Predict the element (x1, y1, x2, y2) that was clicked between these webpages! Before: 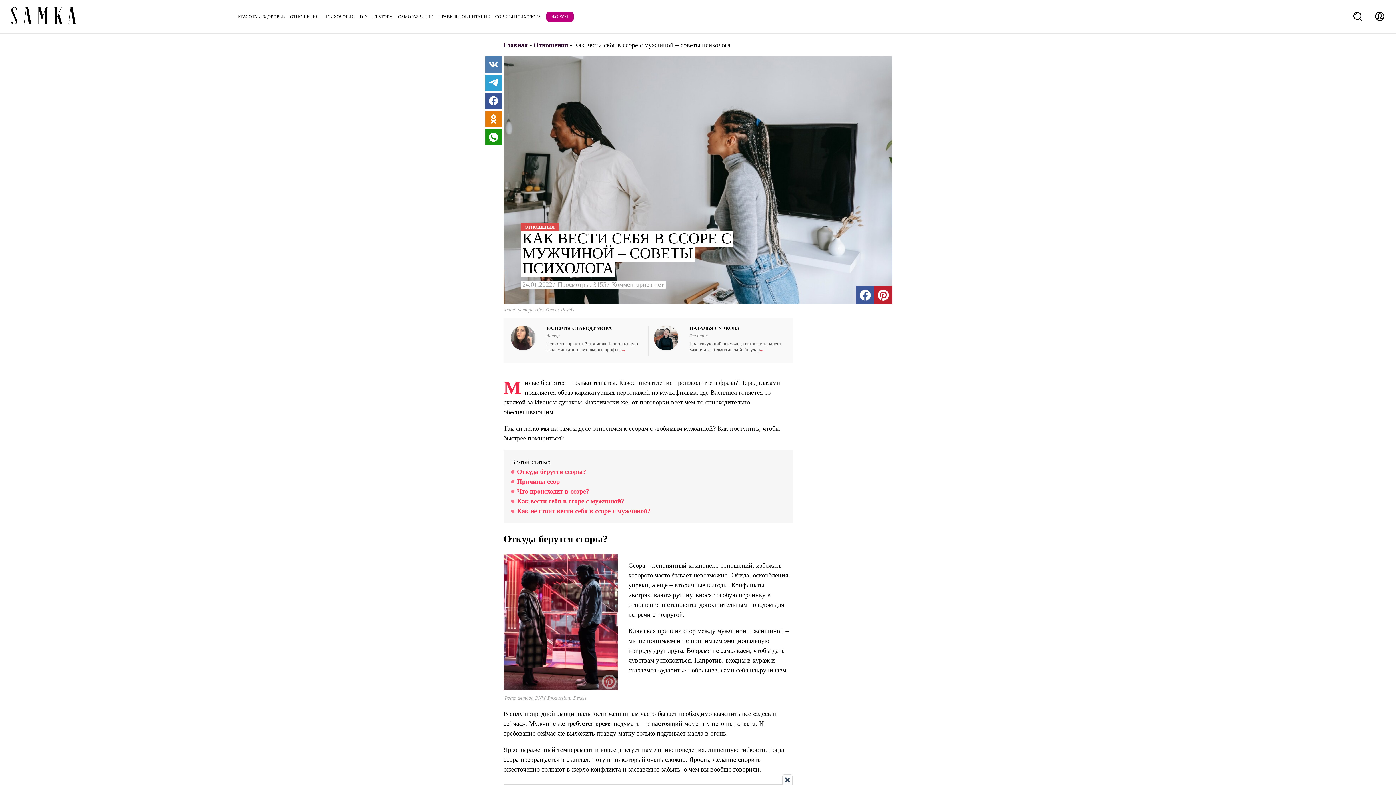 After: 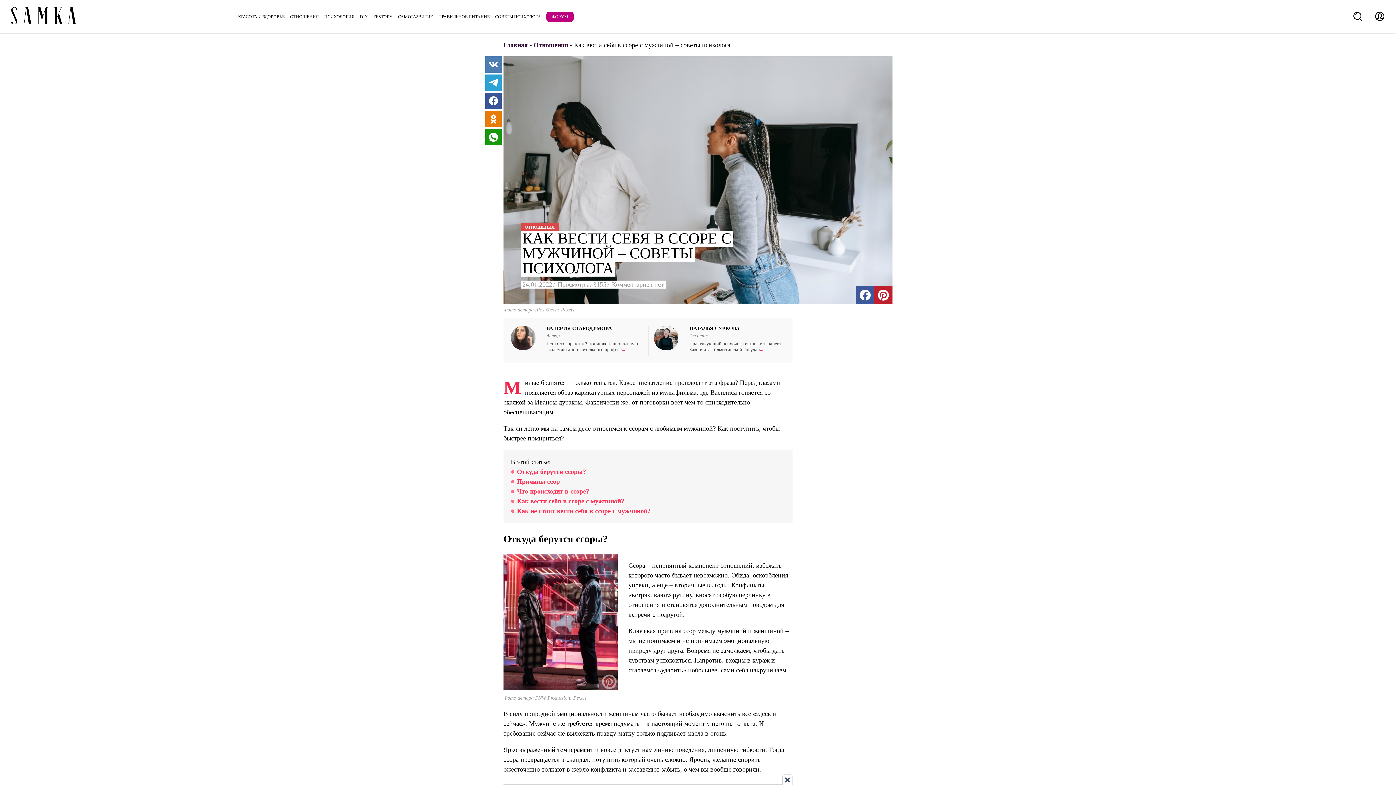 Action: bbox: (654, 344, 678, 352)